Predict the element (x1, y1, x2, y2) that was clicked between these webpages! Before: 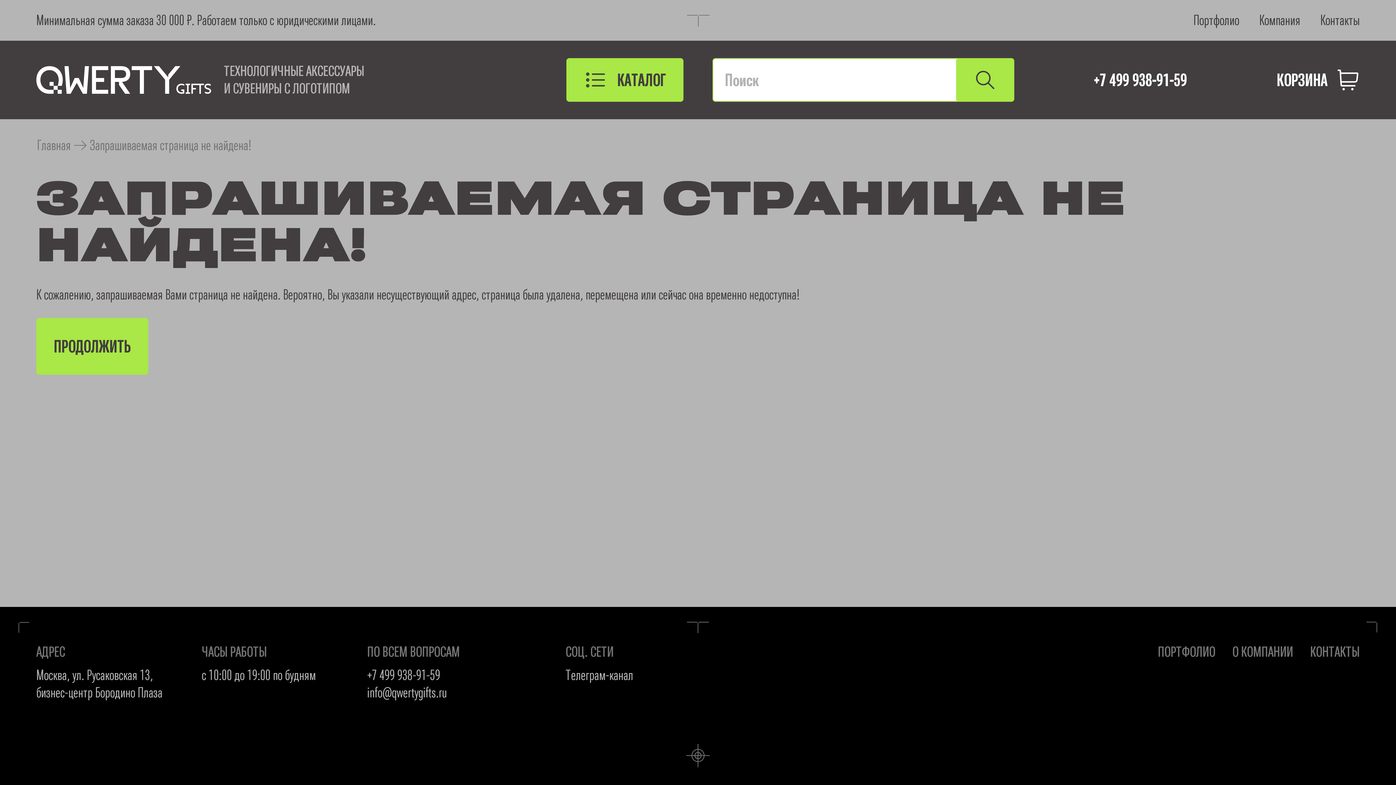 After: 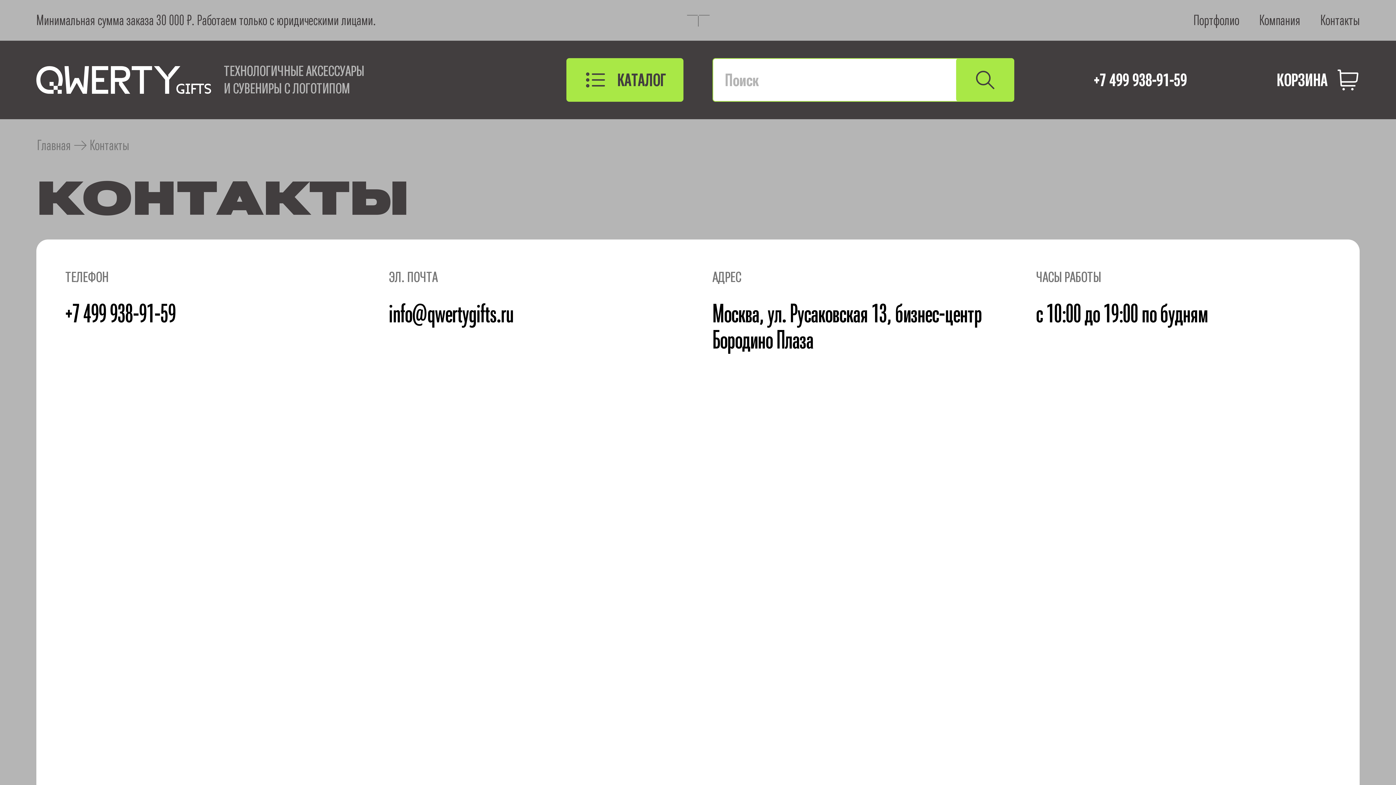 Action: label: Контакты bbox: (1320, 11, 1360, 28)